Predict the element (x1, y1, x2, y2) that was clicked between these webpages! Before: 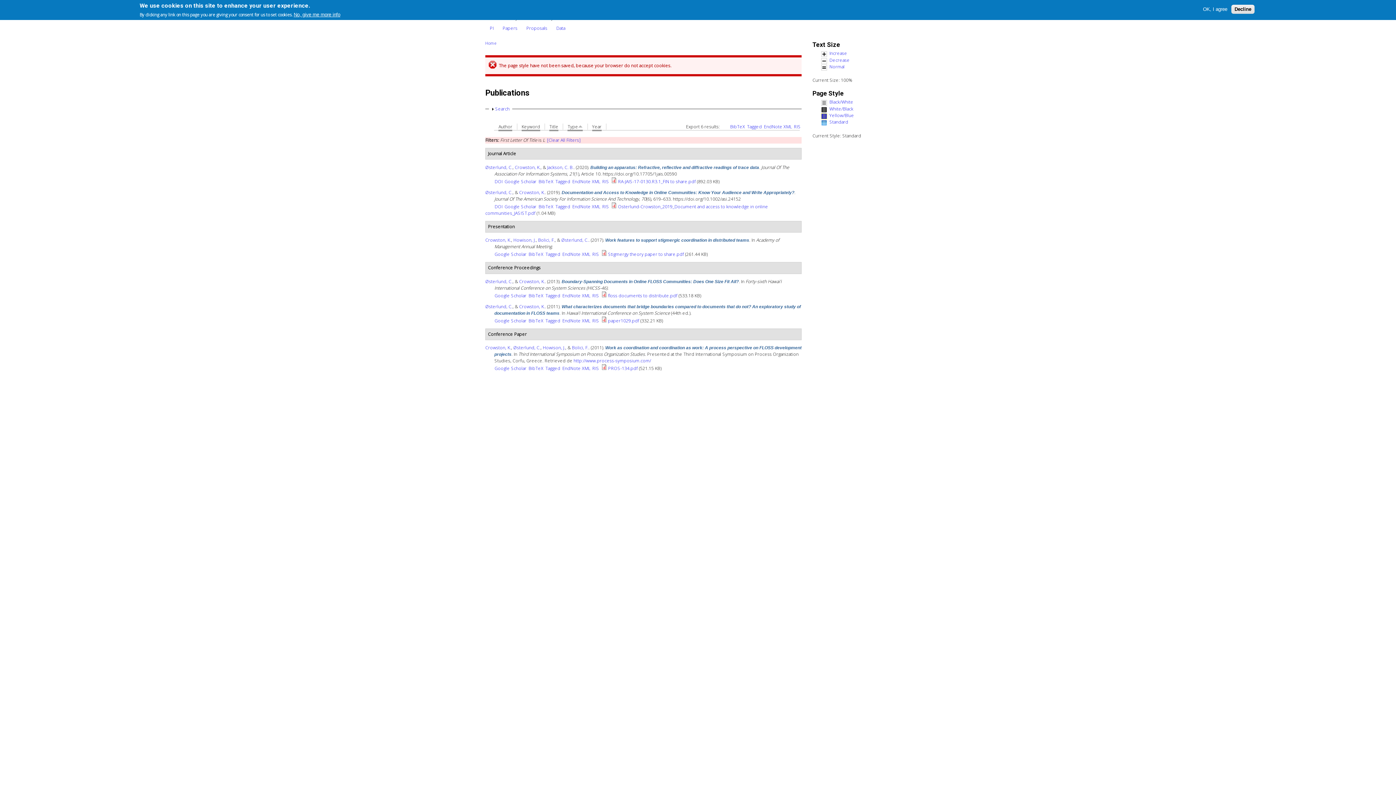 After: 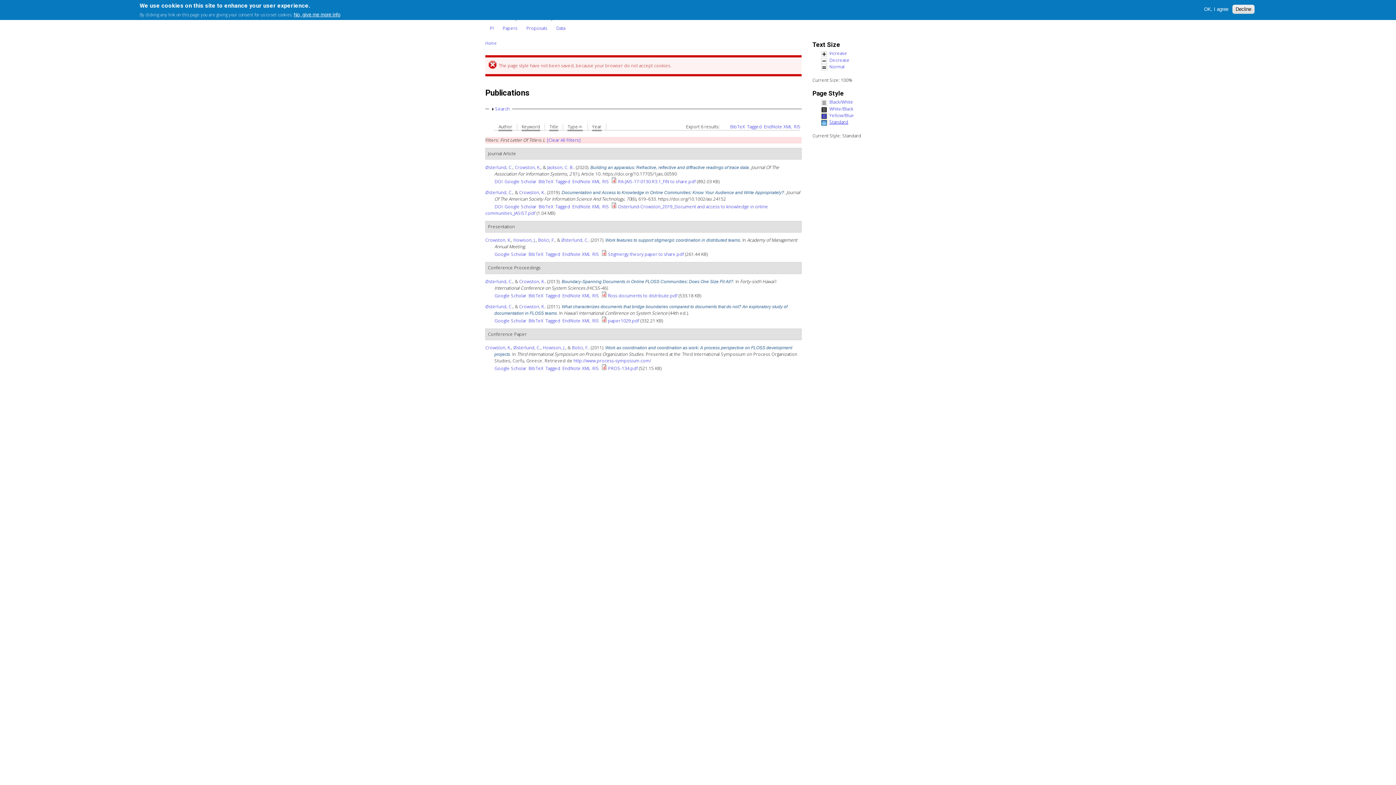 Action: label: Standard bbox: (821, 120, 906, 125)